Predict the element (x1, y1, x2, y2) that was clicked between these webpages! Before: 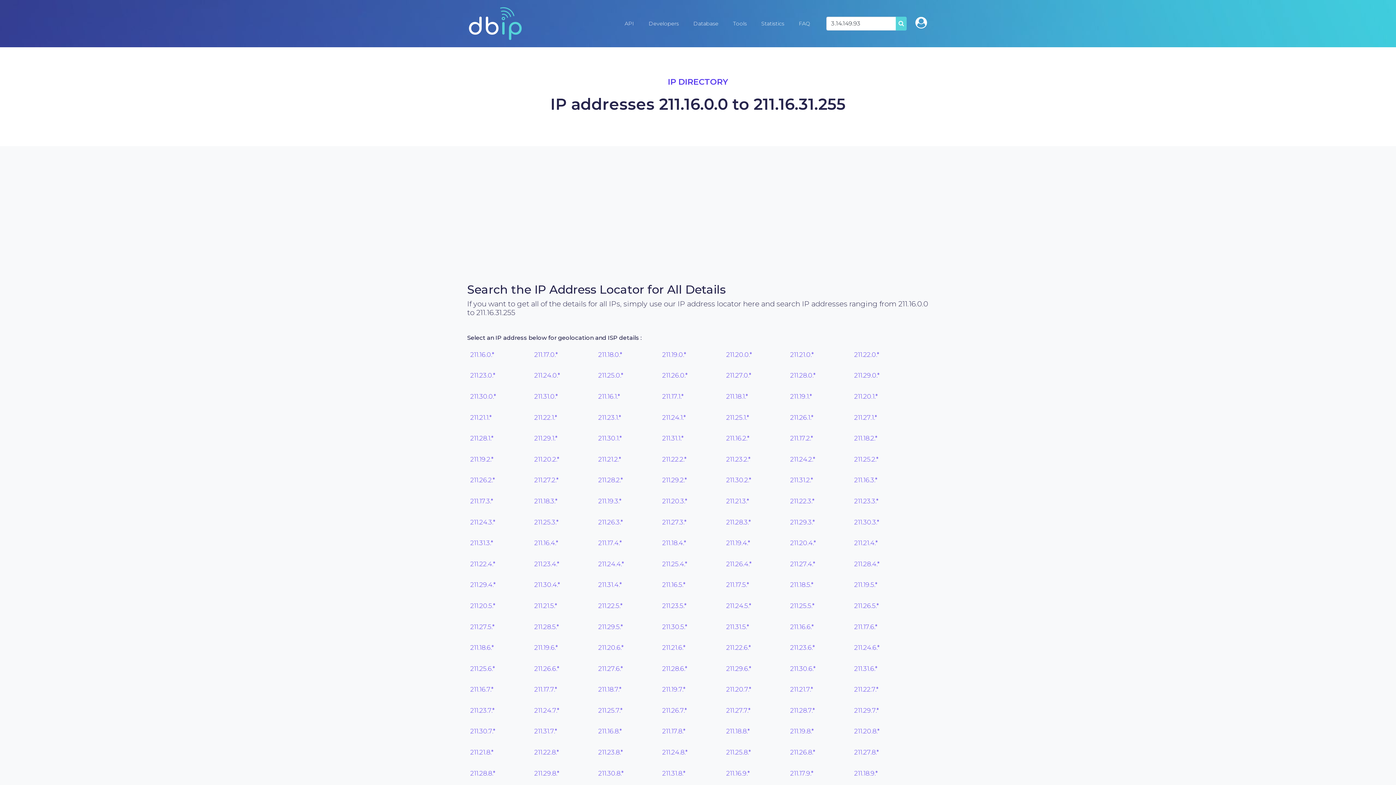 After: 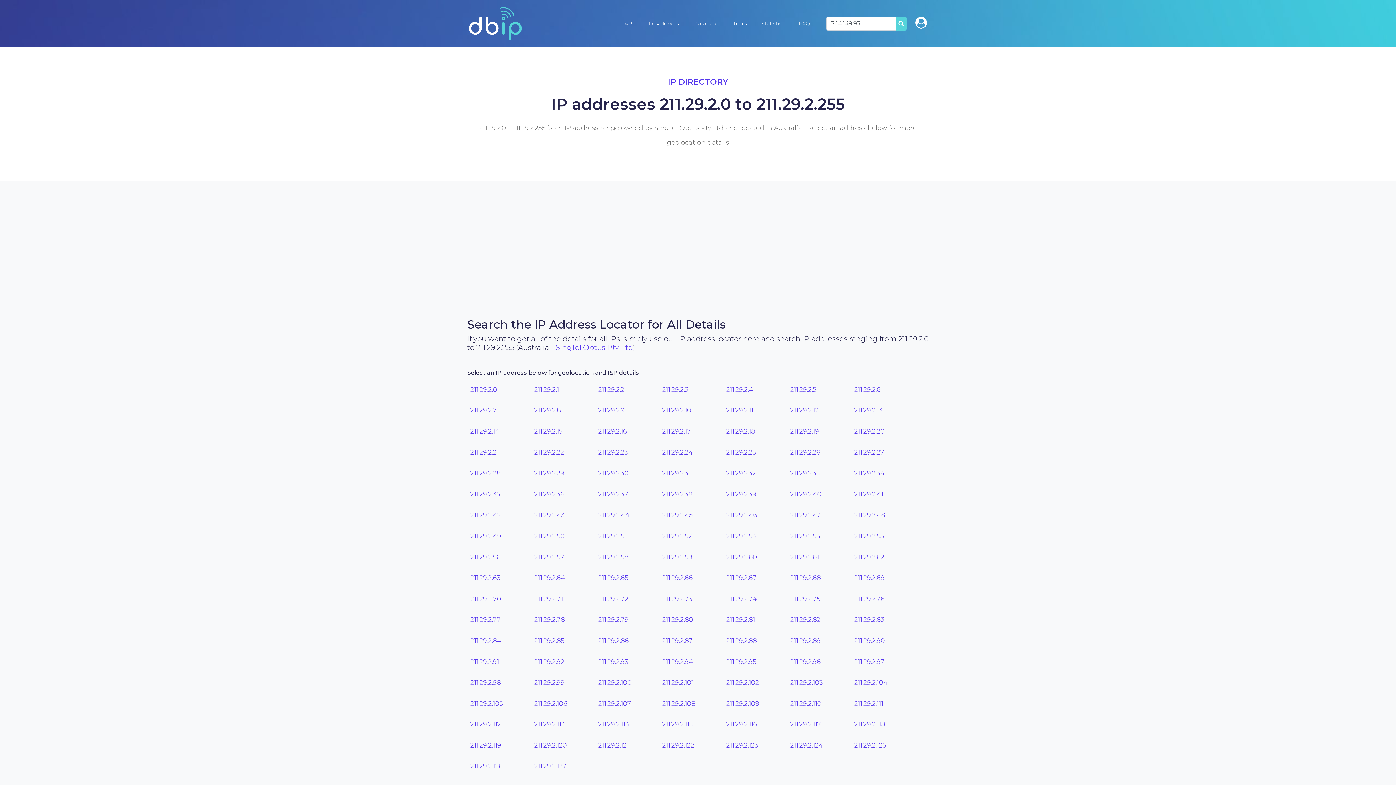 Action: label: 211.29.2.* bbox: (662, 476, 687, 484)